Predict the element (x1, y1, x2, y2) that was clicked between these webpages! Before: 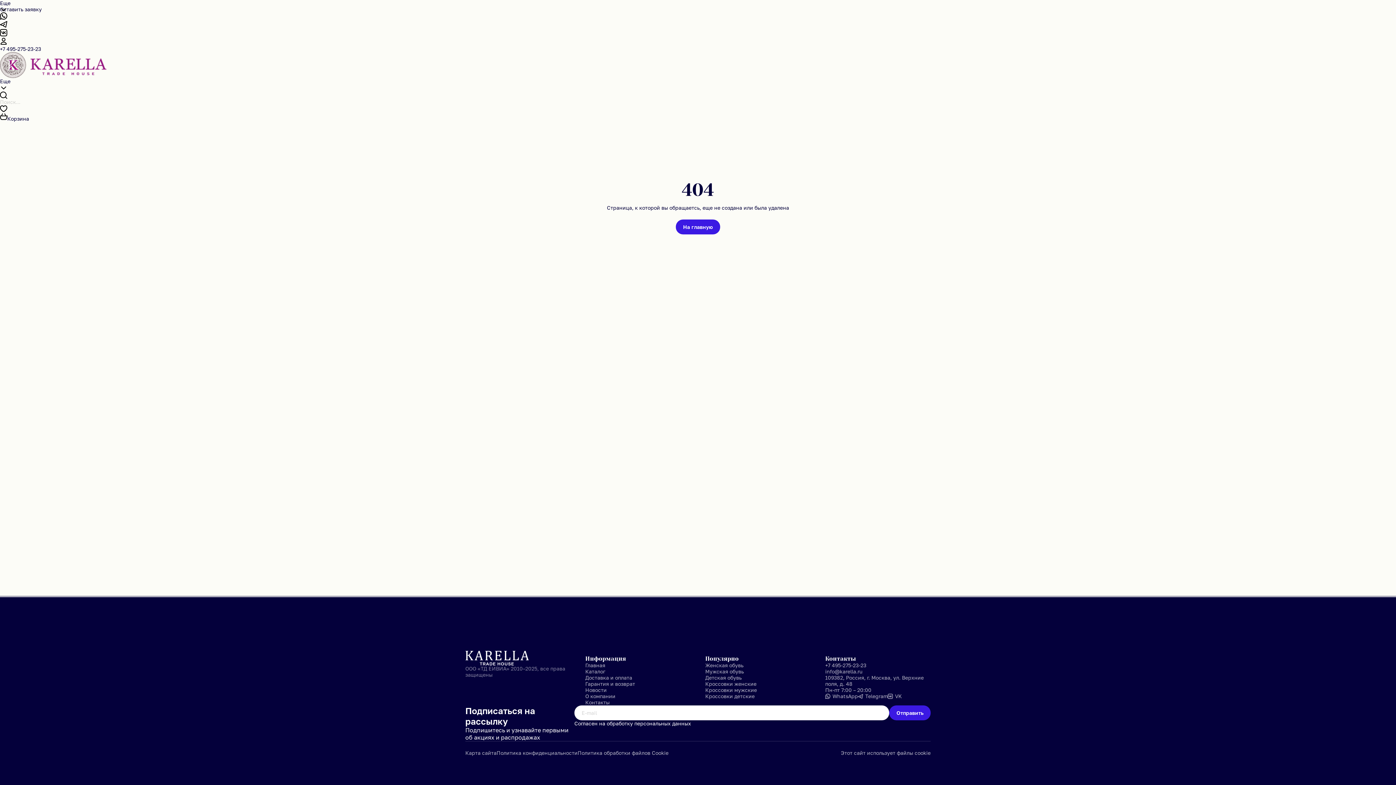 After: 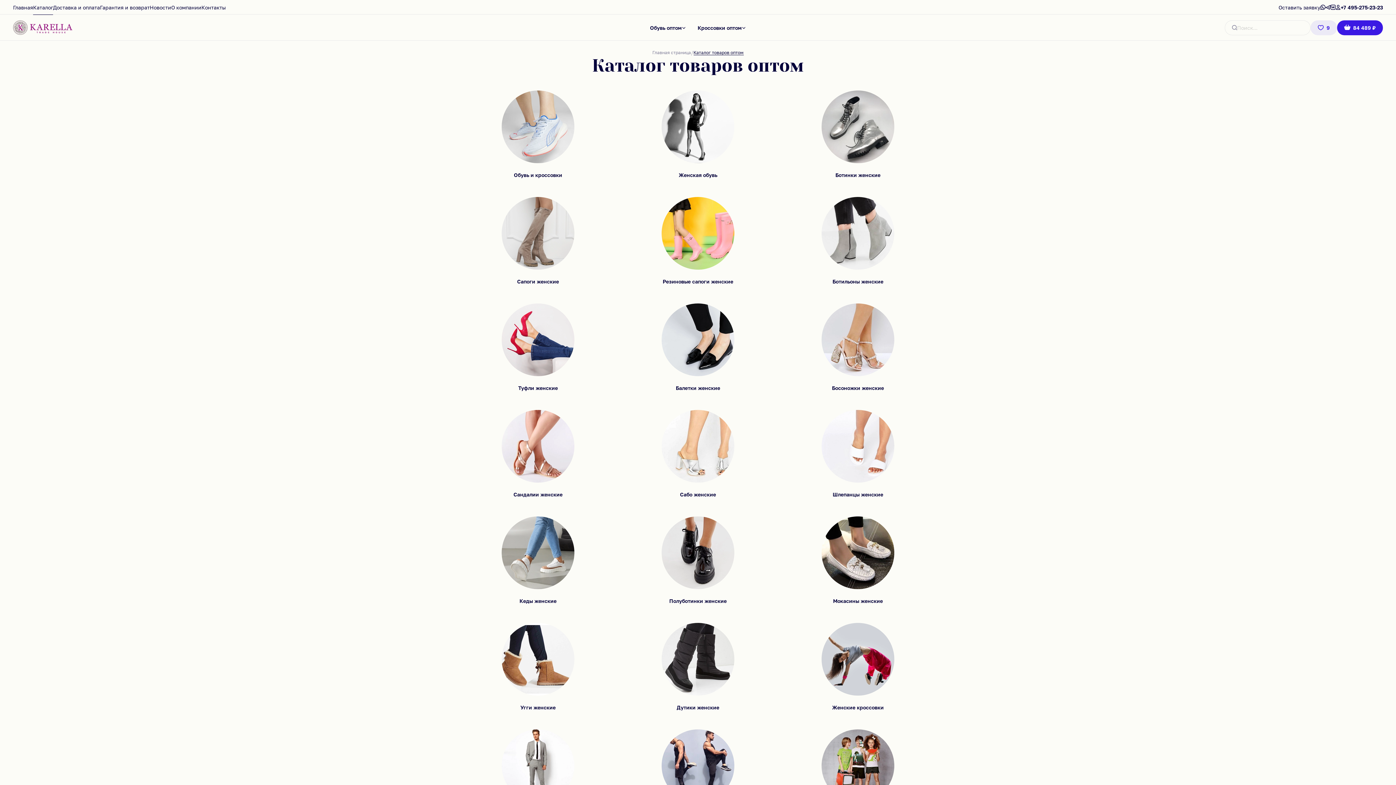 Action: label: Каталог bbox: (585, 668, 690, 674)